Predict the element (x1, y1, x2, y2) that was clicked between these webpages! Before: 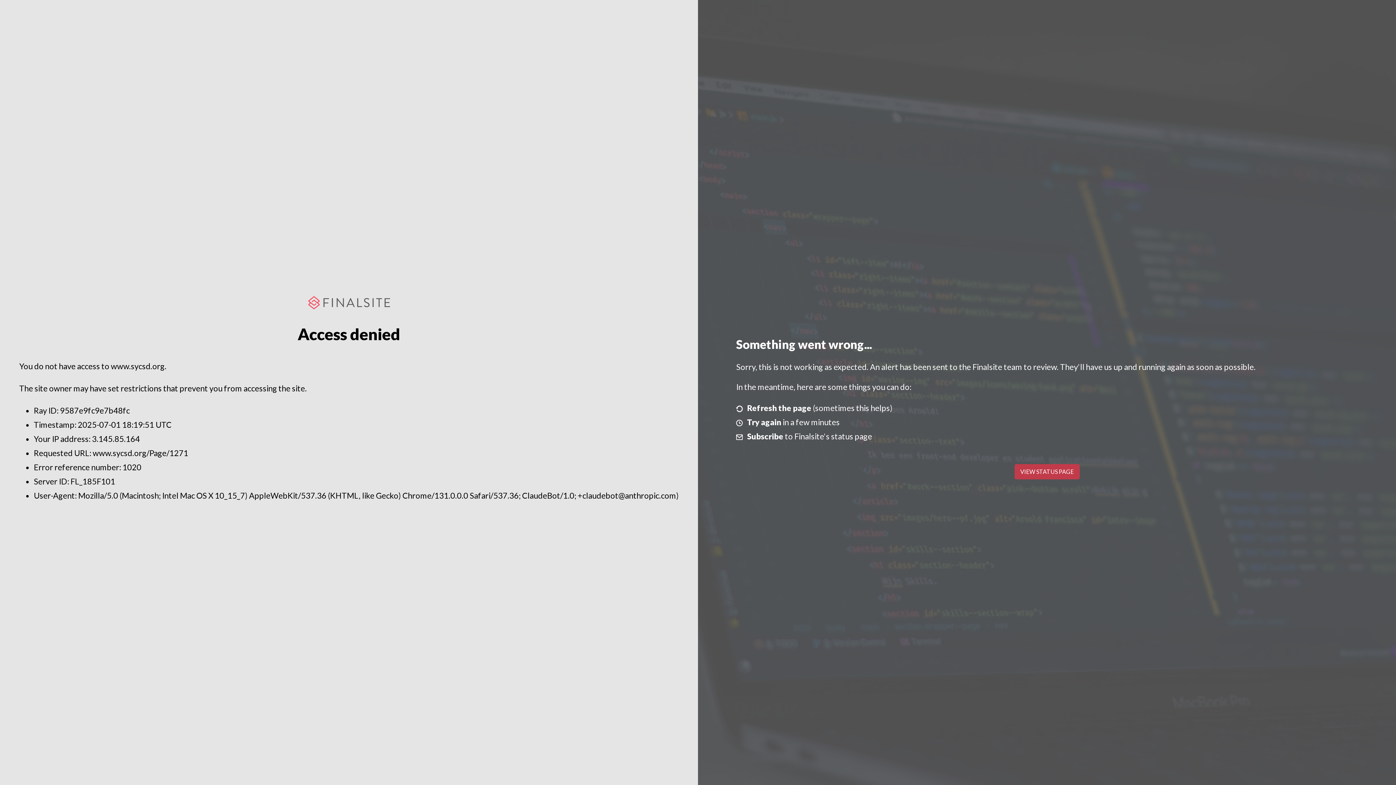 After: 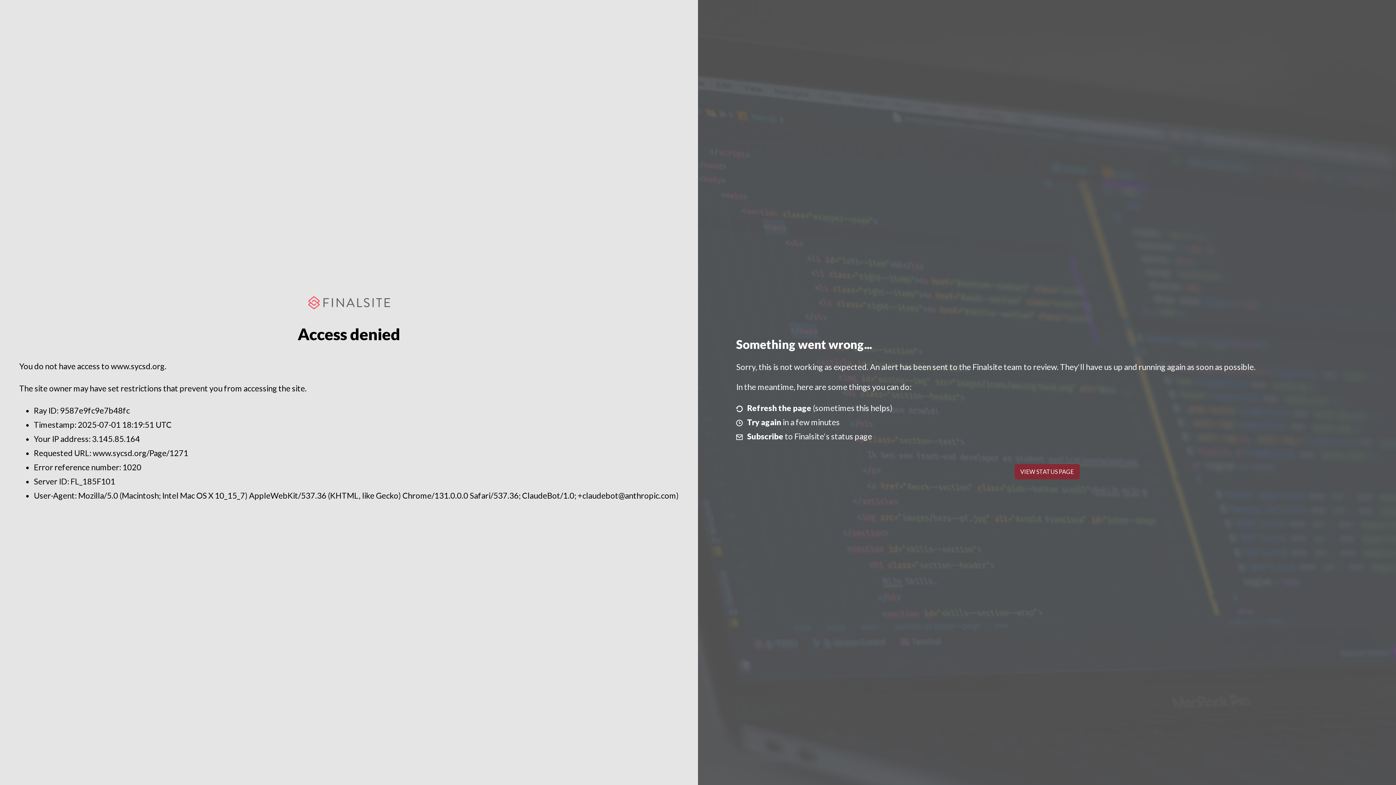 Action: bbox: (1014, 464, 1079, 479) label: VIEW STATUS PAGE